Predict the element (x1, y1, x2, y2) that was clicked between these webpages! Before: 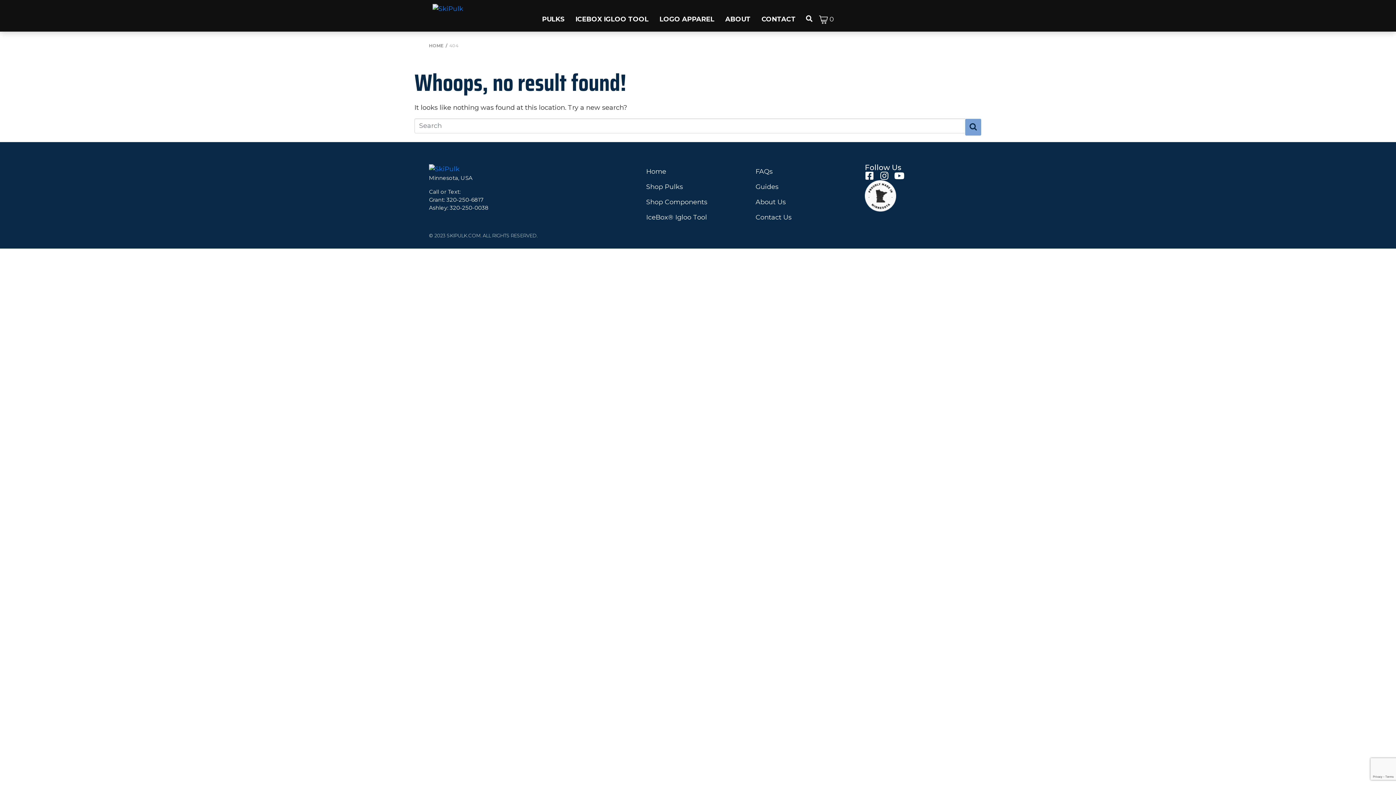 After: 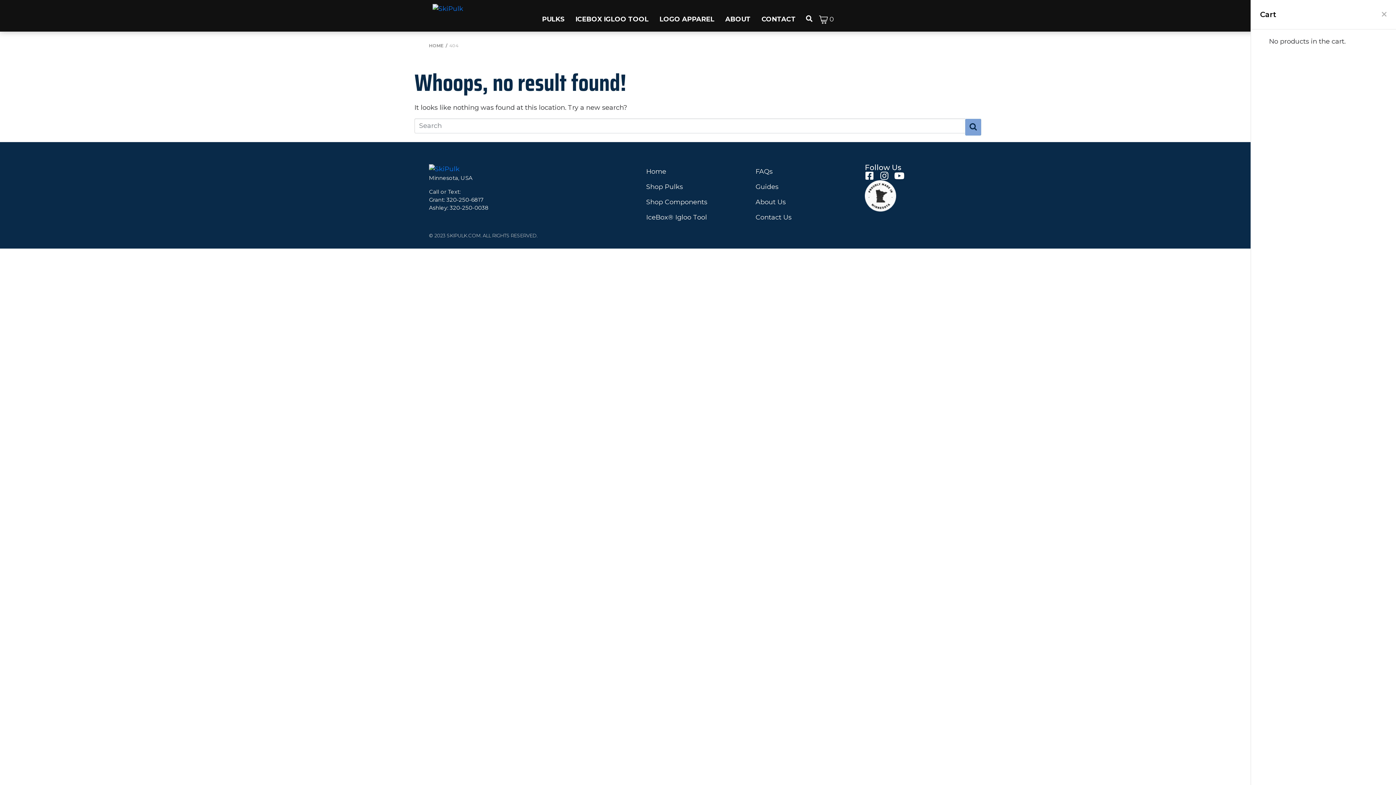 Action: label: 0 bbox: (819, 14, 834, 24)